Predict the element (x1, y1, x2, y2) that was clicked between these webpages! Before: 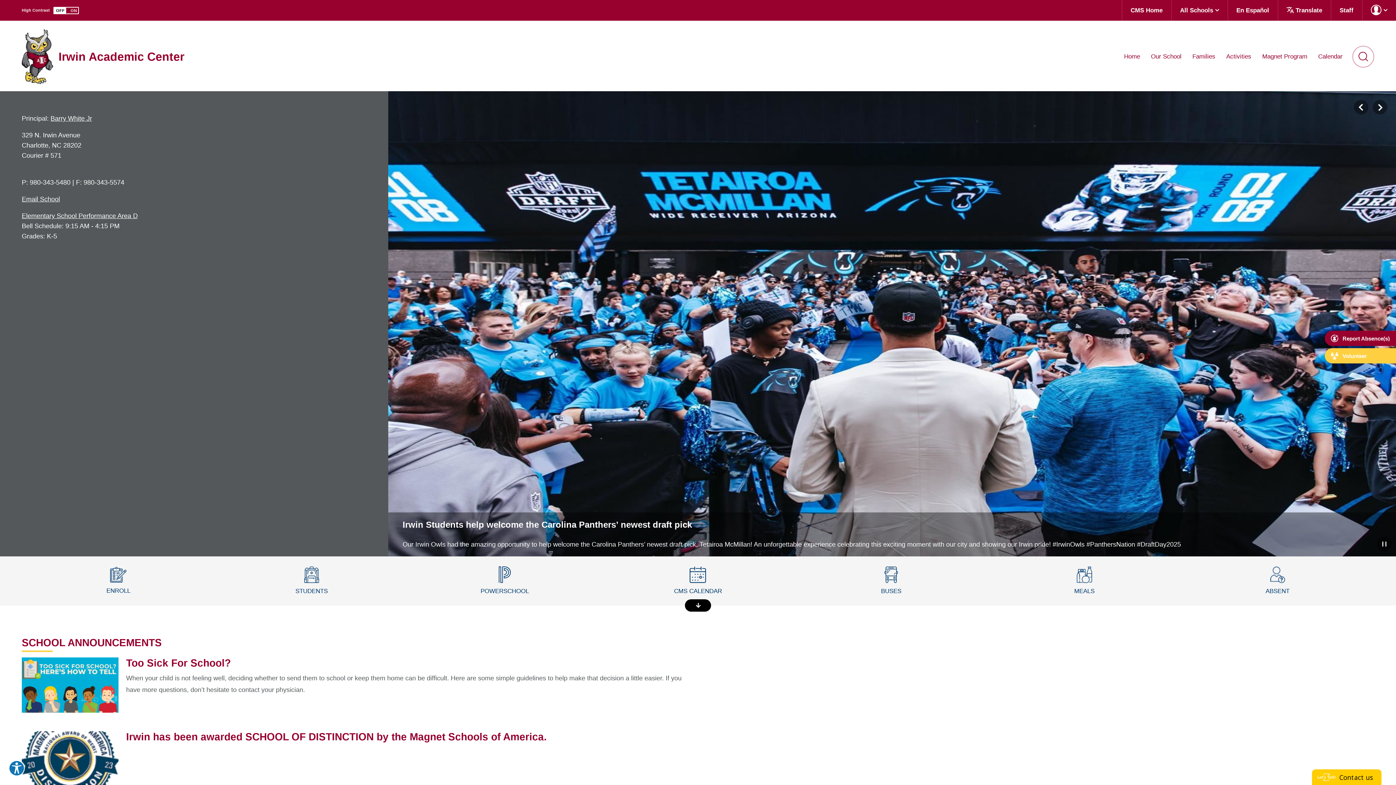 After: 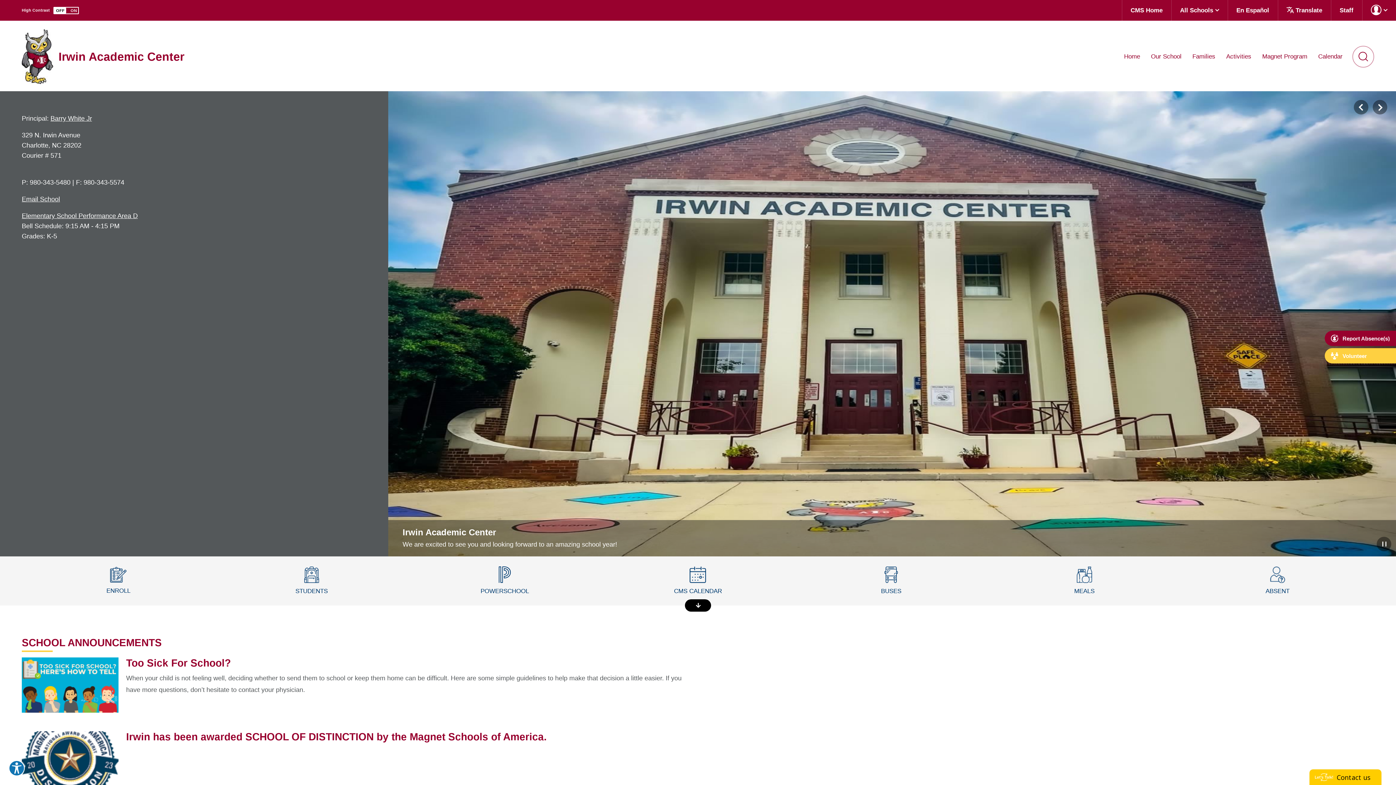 Action: bbox: (1118, 49, 1145, 63) label: Home